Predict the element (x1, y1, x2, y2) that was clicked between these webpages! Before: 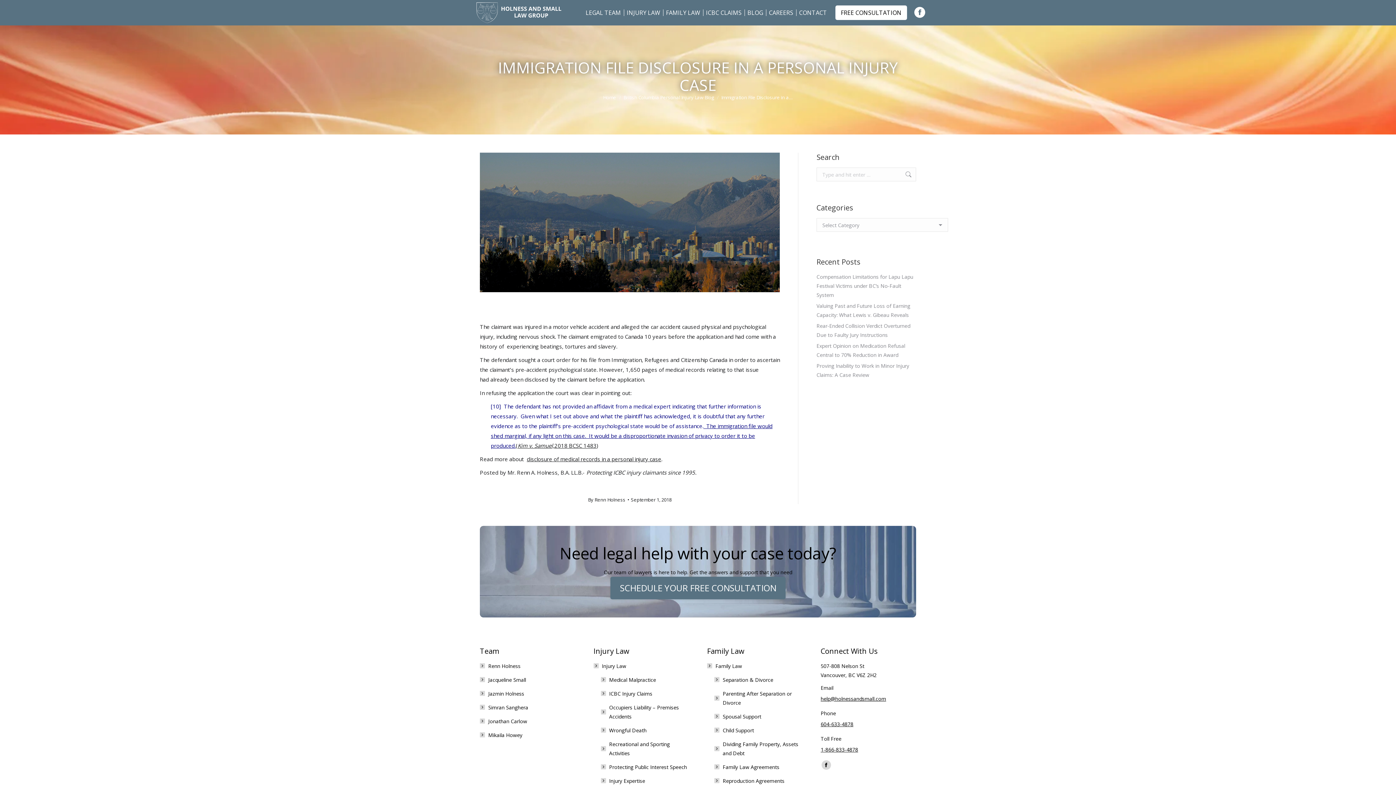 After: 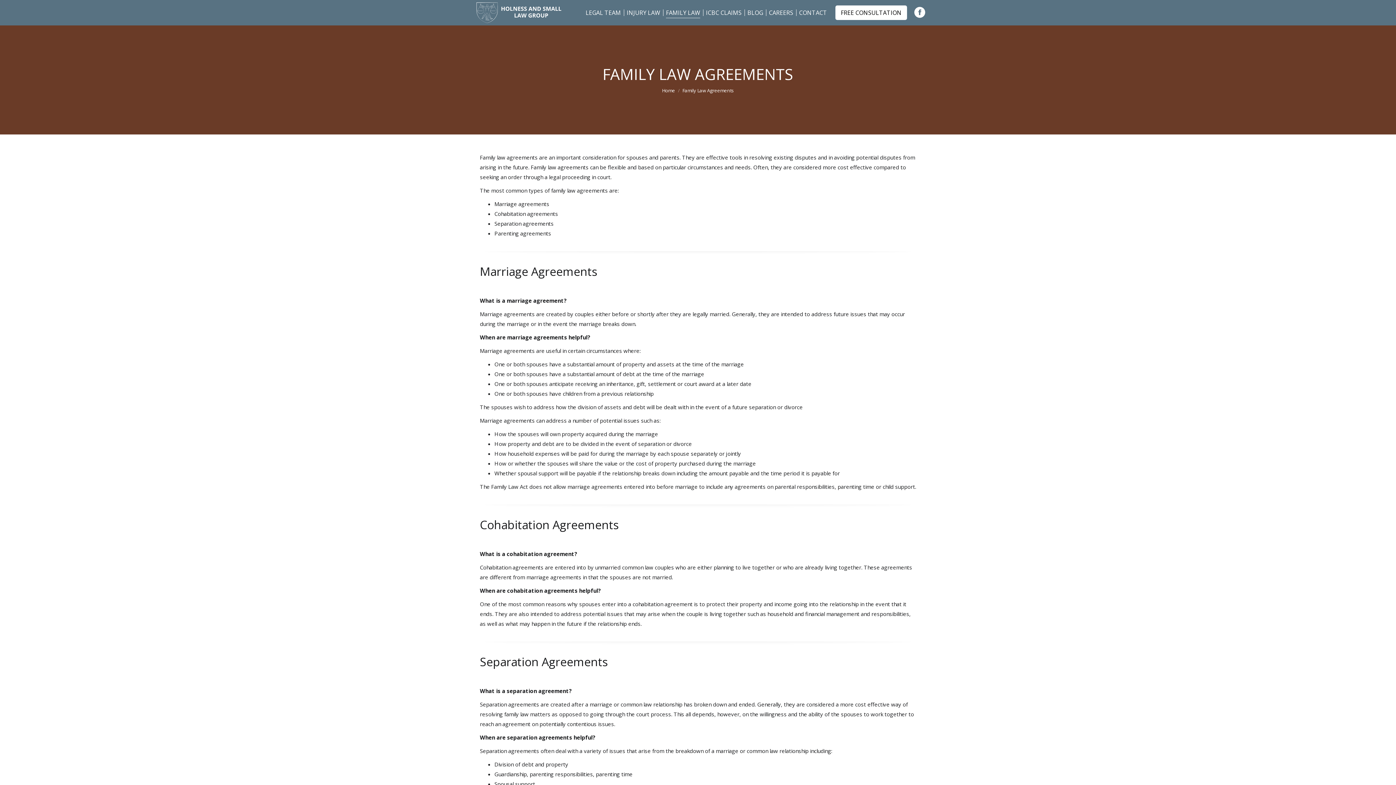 Action: label: Family Law Agreements bbox: (714, 762, 779, 771)